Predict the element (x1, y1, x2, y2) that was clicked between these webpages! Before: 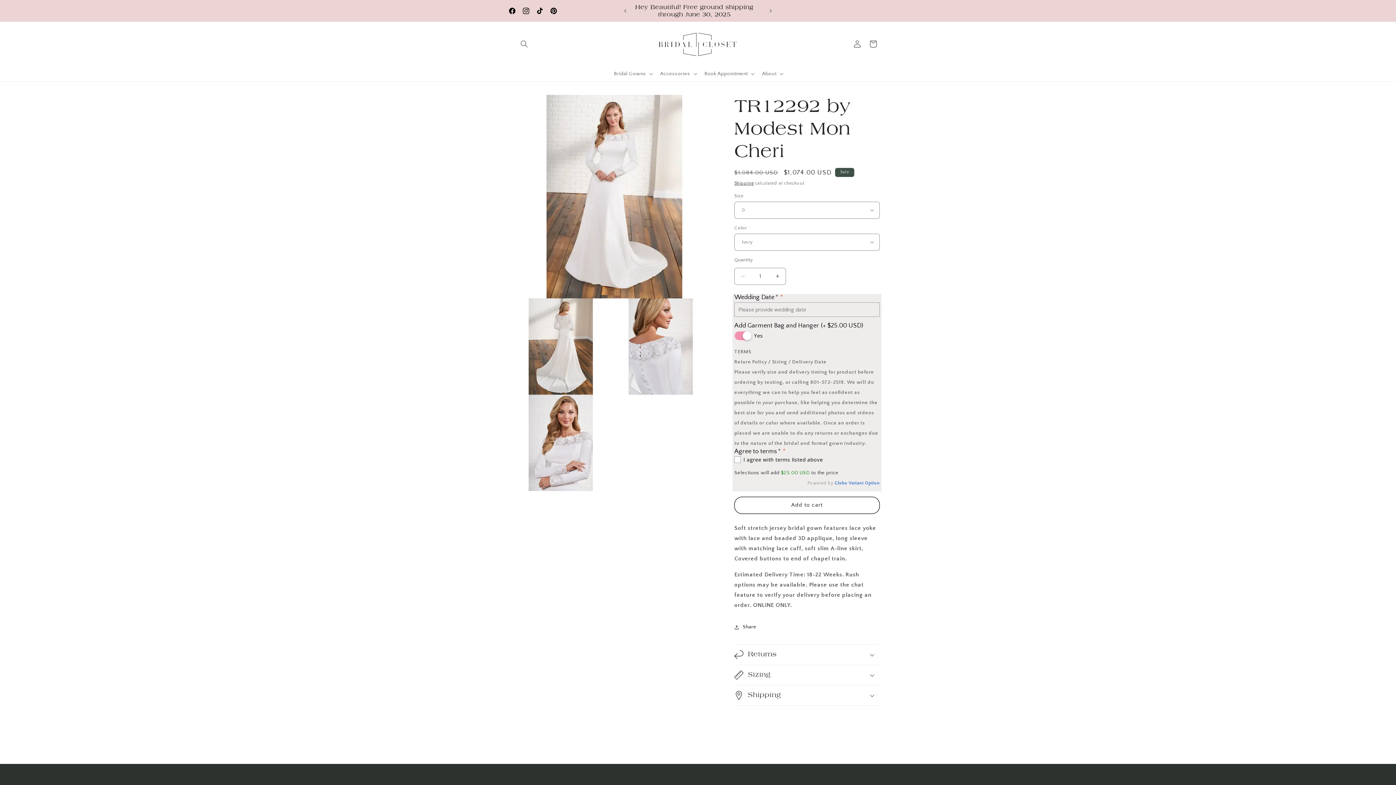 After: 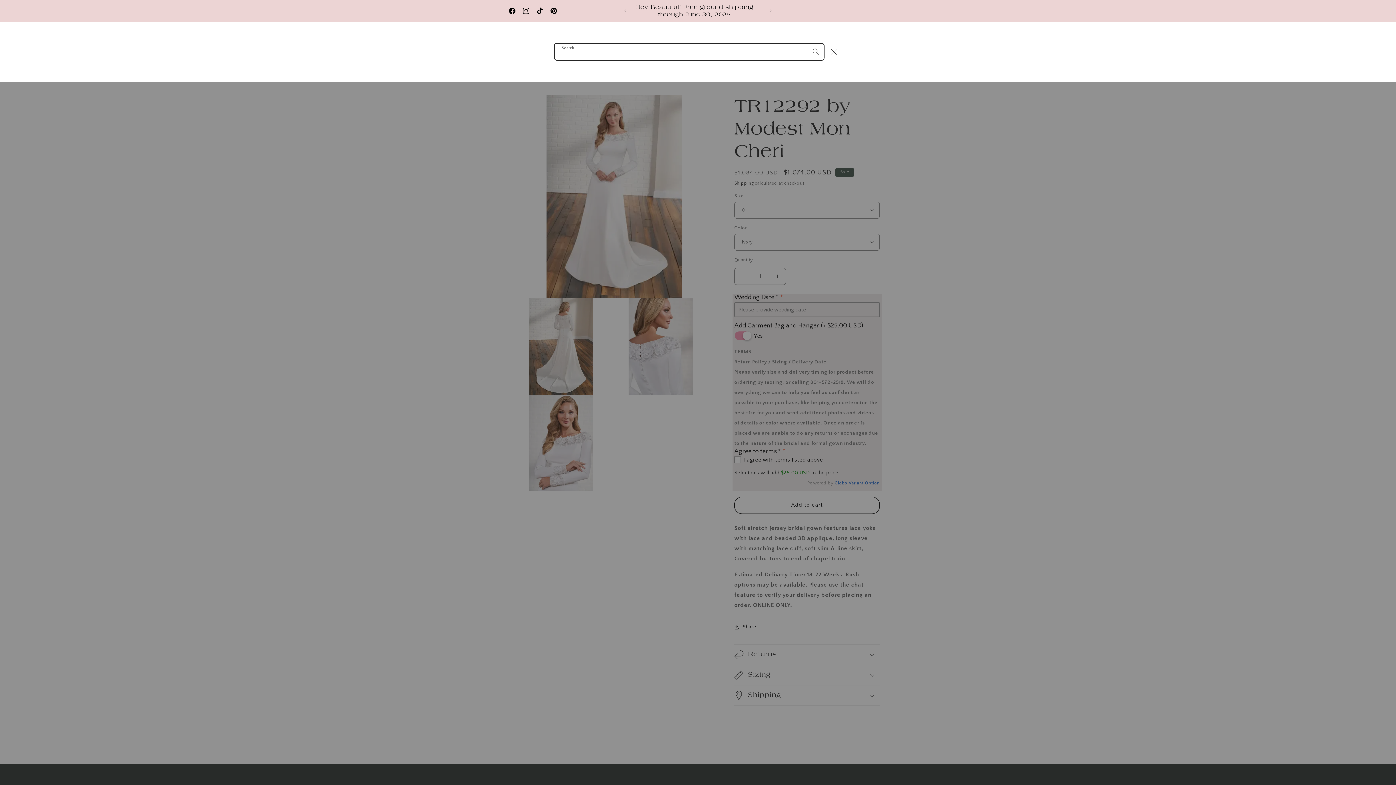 Action: label: Search bbox: (516, 35, 532, 51)